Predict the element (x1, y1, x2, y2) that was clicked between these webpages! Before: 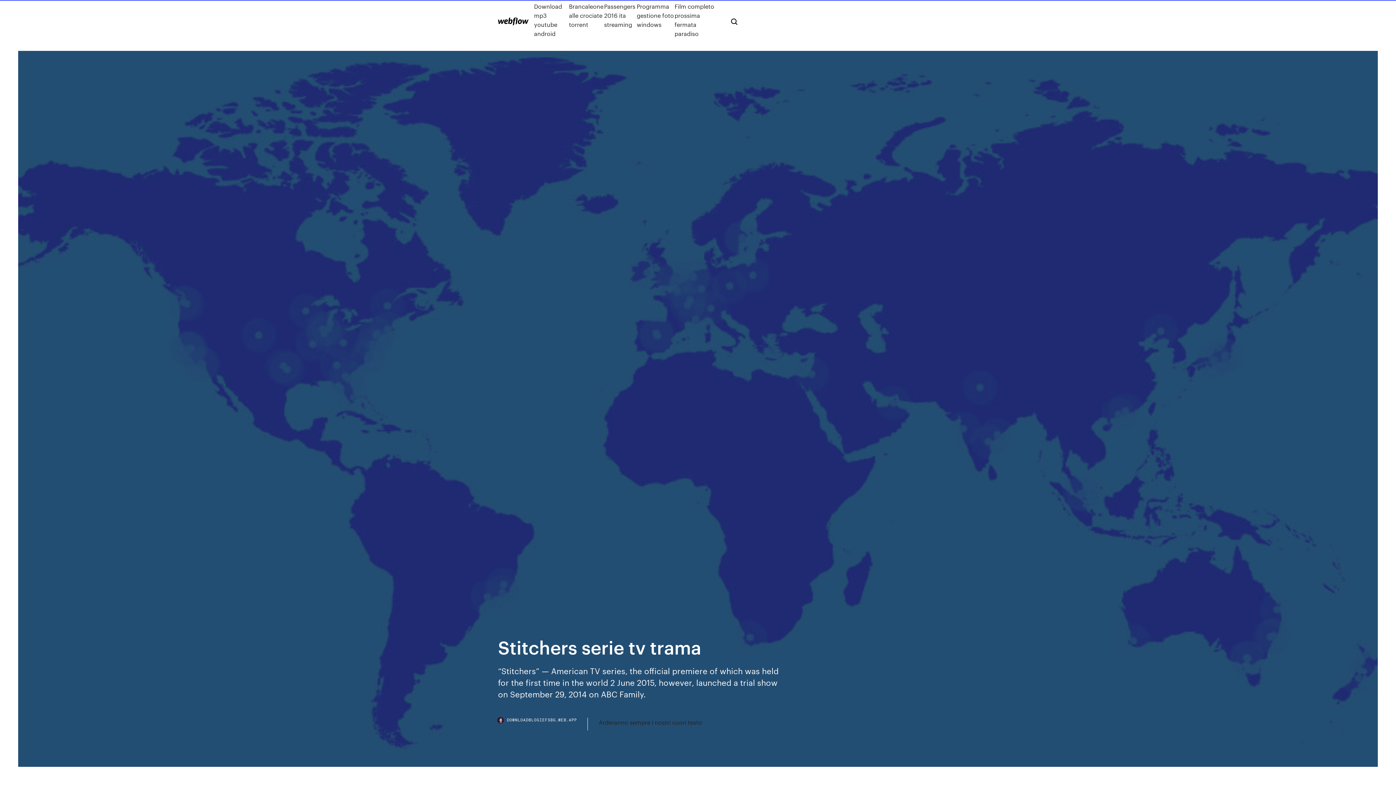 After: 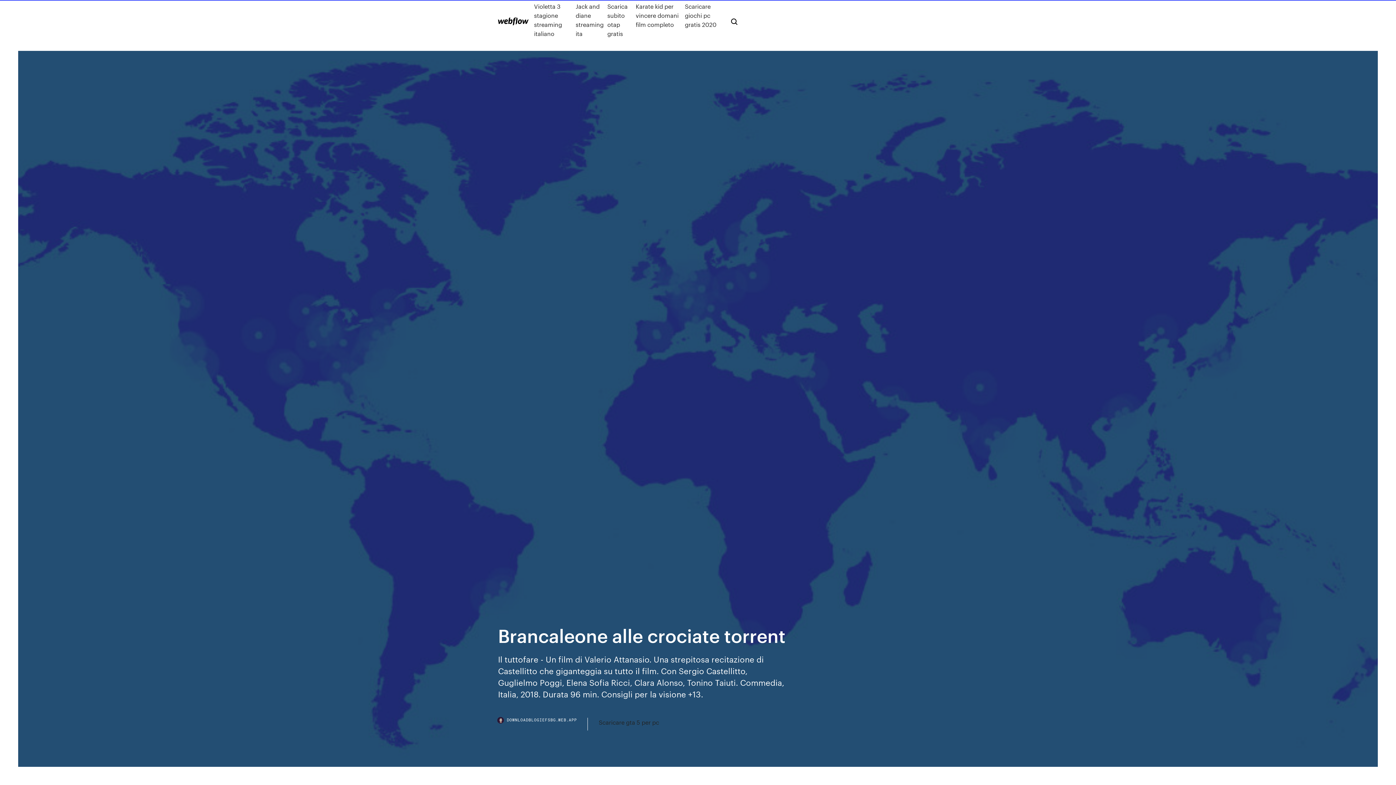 Action: bbox: (569, 1, 604, 38) label: Brancaleone alle crociate torrent